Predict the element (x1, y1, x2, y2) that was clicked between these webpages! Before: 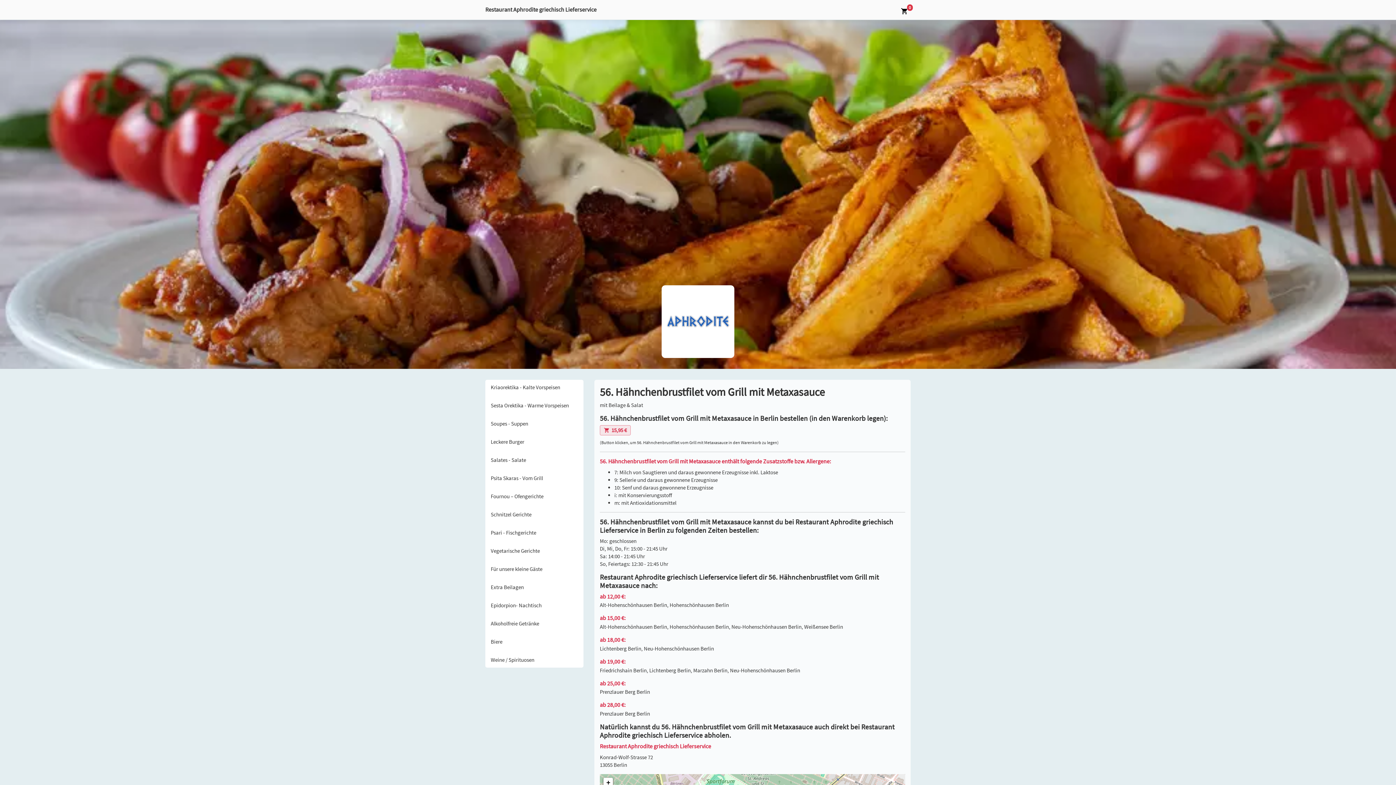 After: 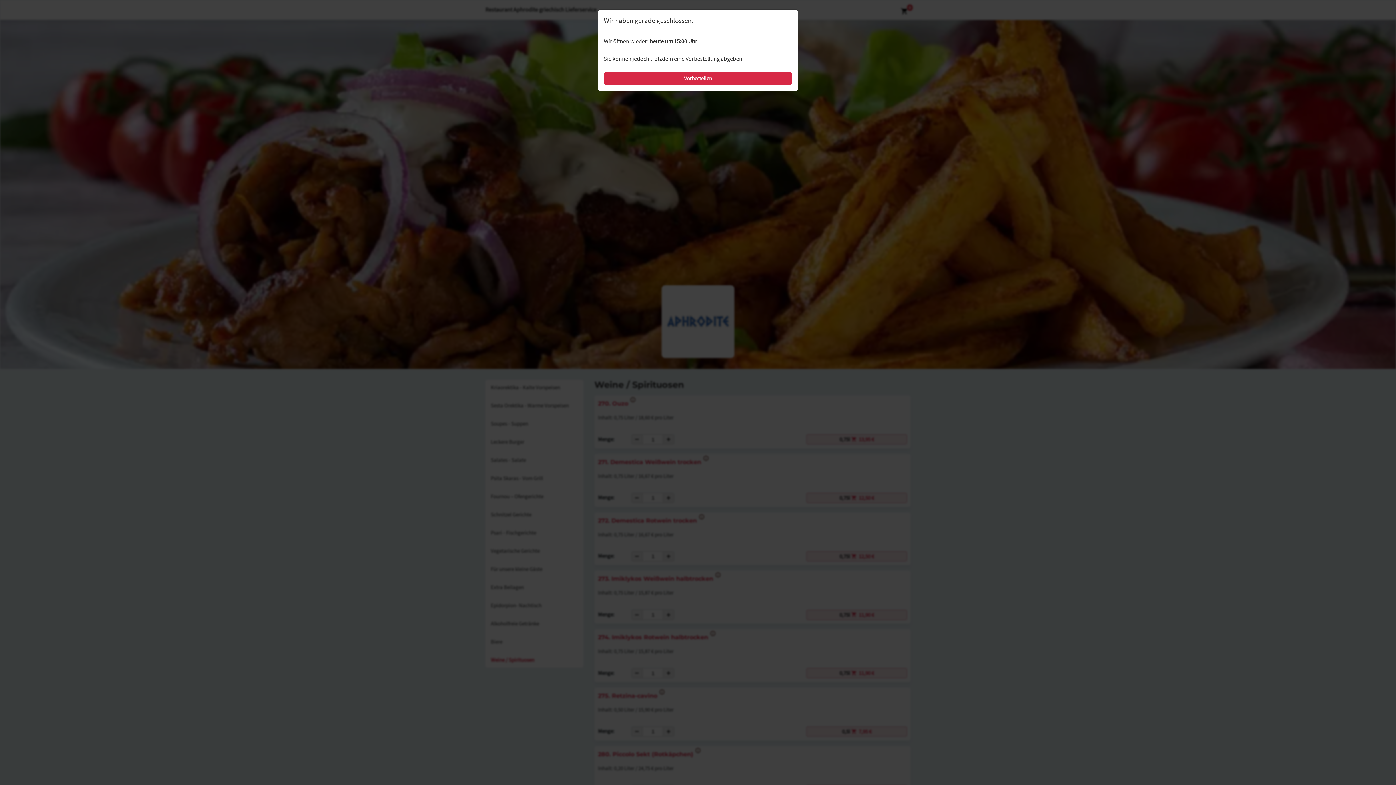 Action: bbox: (485, 652, 583, 668) label: Weine / Spirituosen